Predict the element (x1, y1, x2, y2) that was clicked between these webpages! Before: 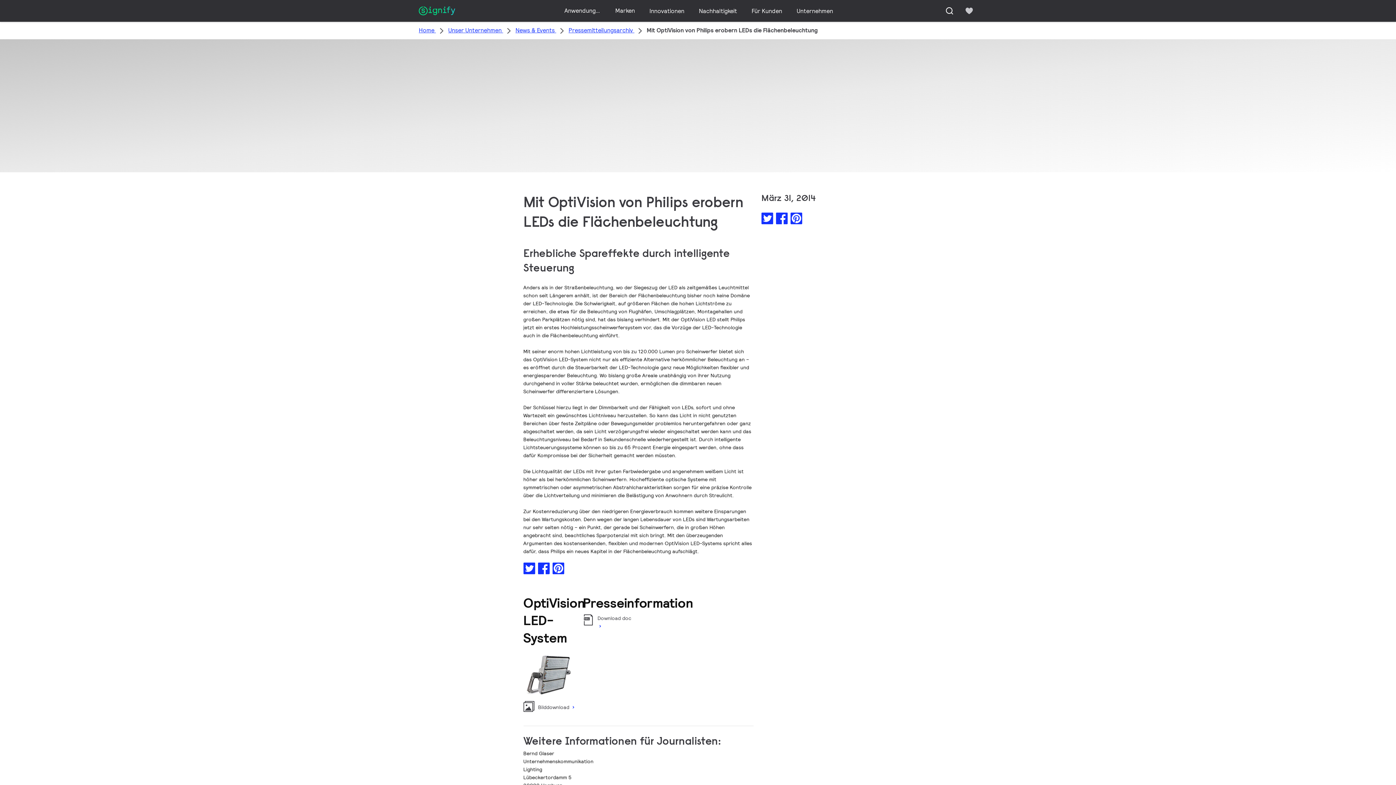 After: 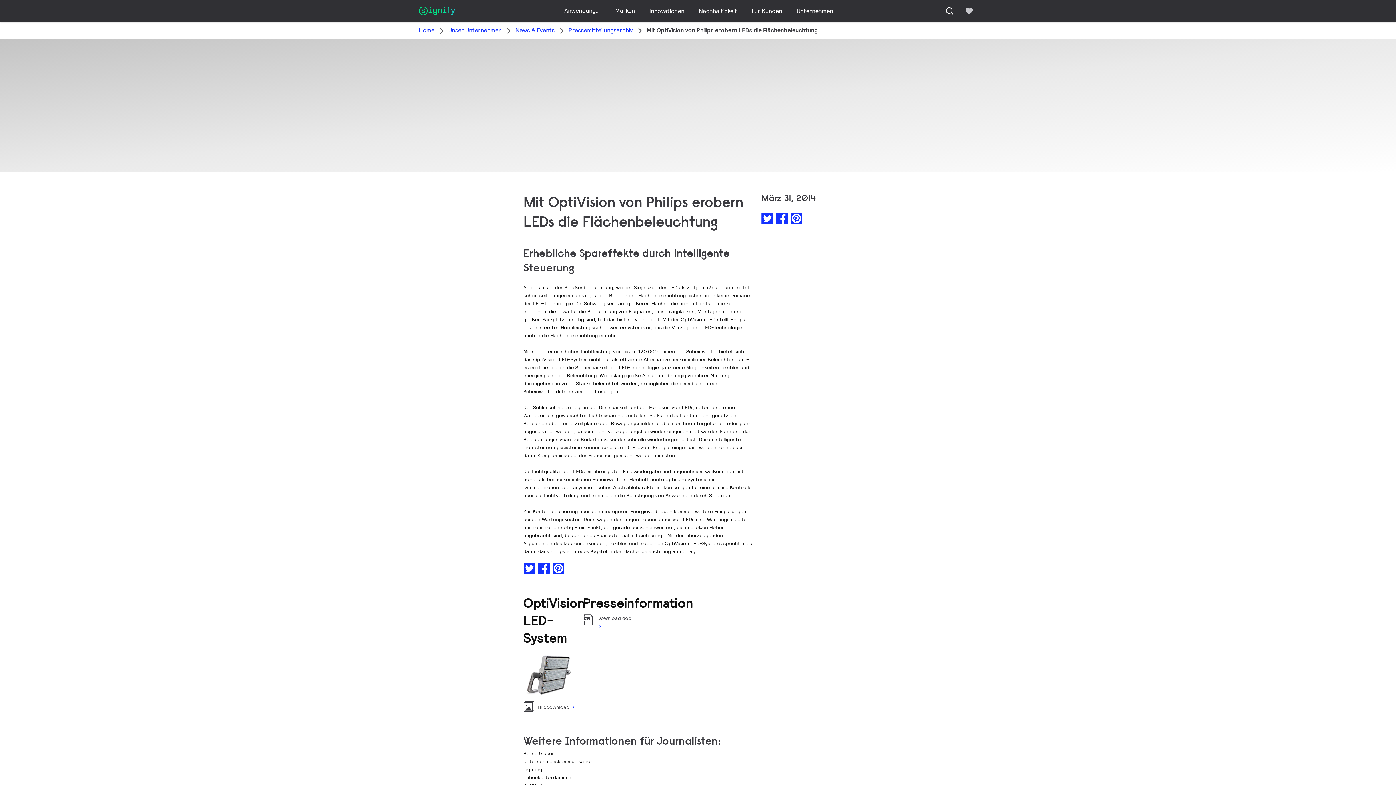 Action: bbox: (790, 212, 802, 226)